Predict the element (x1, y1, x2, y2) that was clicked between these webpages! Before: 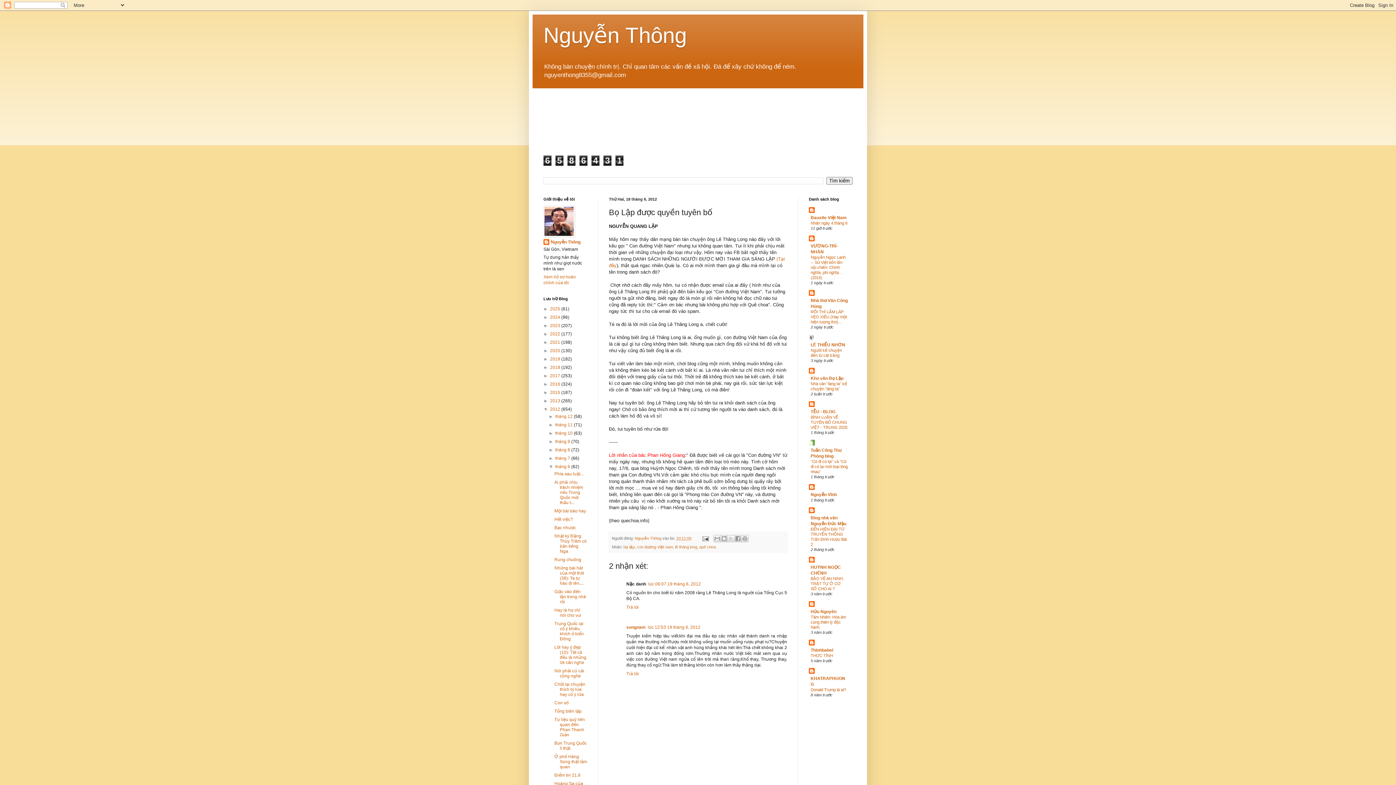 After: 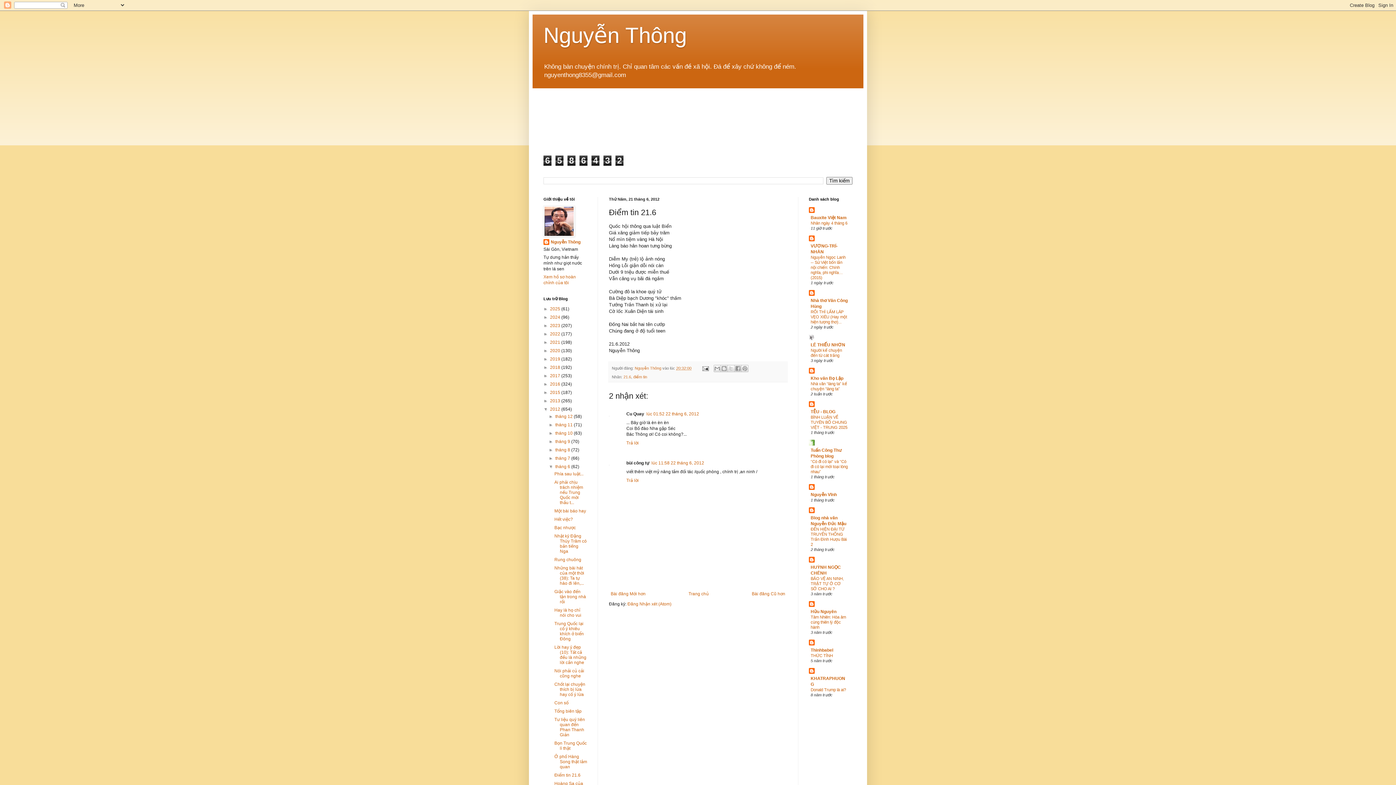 Action: label: Điểm tin 21.6 bbox: (554, 773, 580, 778)